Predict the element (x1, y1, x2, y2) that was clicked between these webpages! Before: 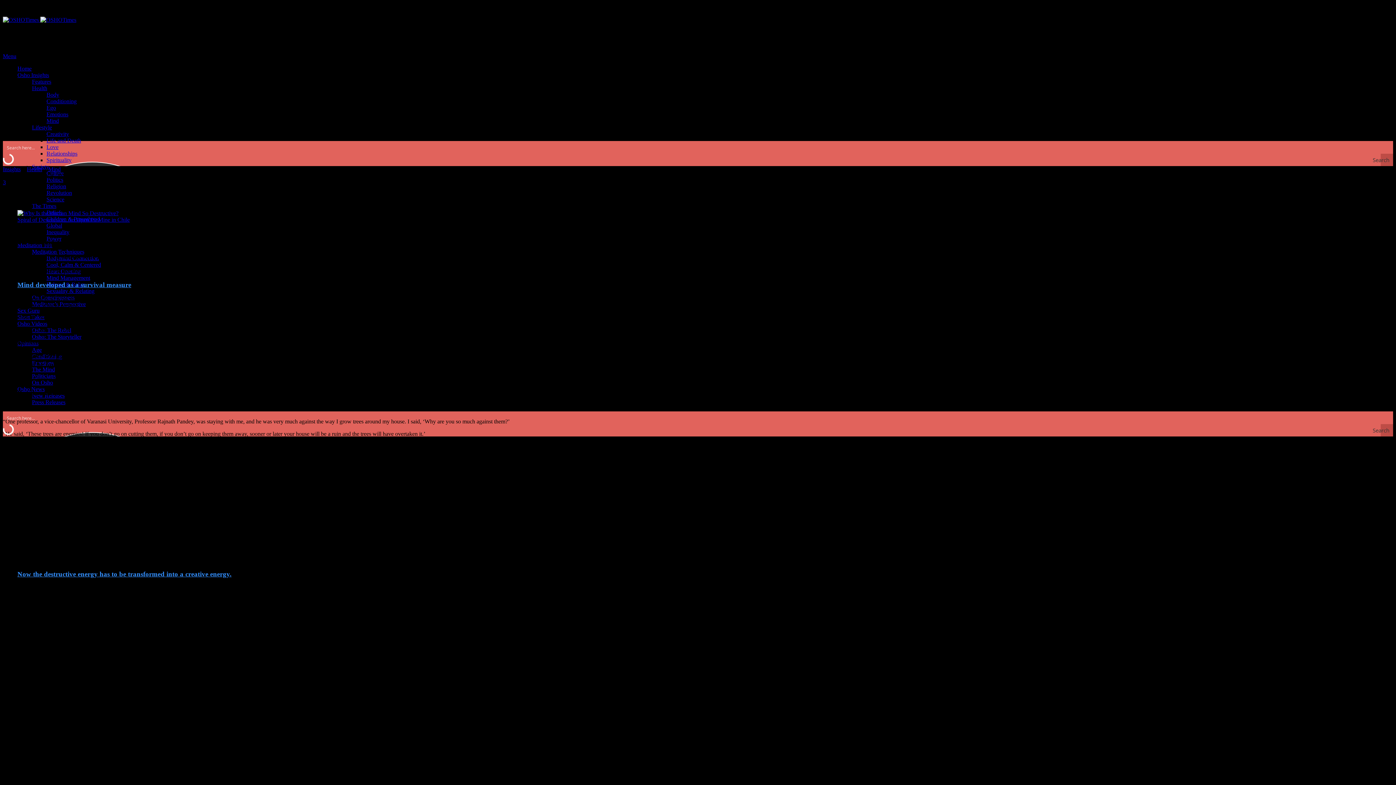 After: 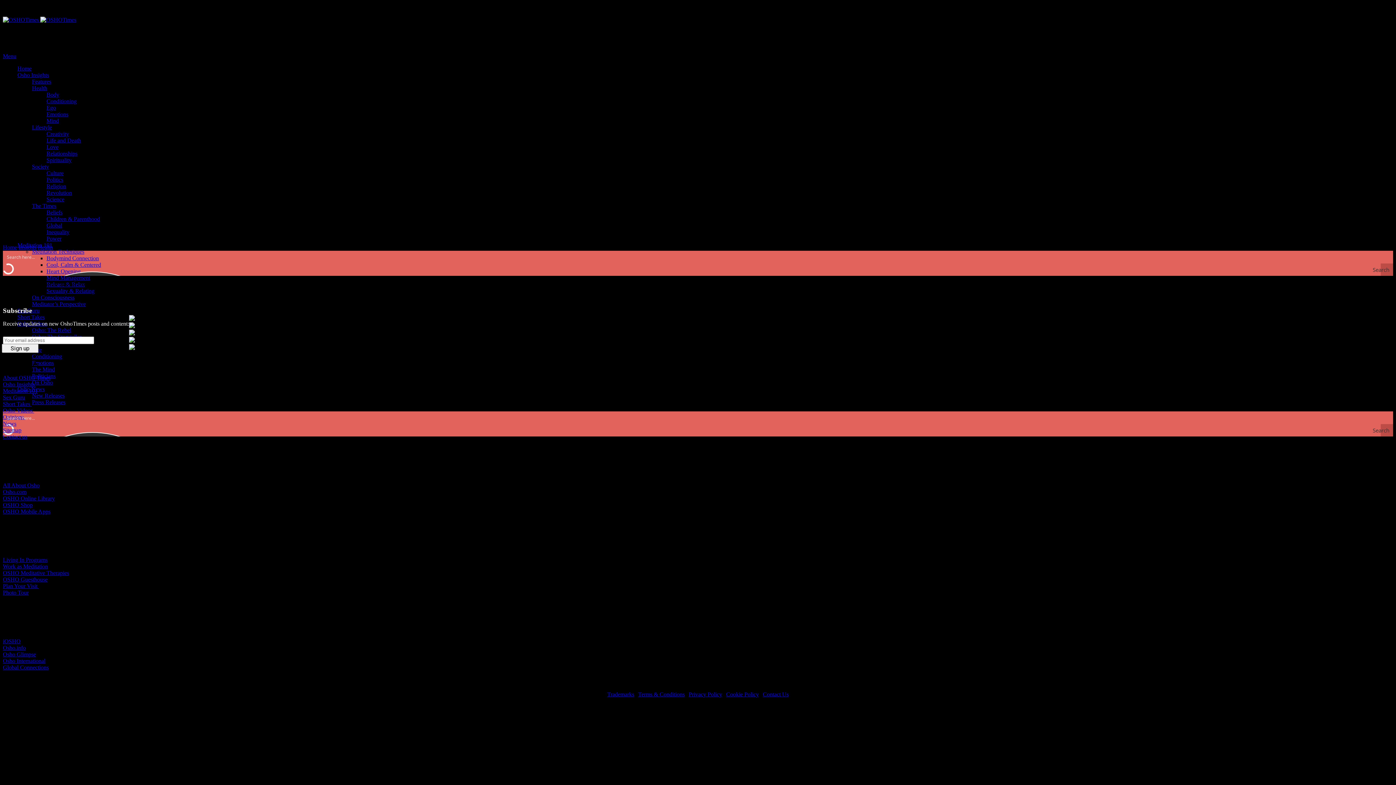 Action: label: Conditioning bbox: (46, 98, 76, 104)